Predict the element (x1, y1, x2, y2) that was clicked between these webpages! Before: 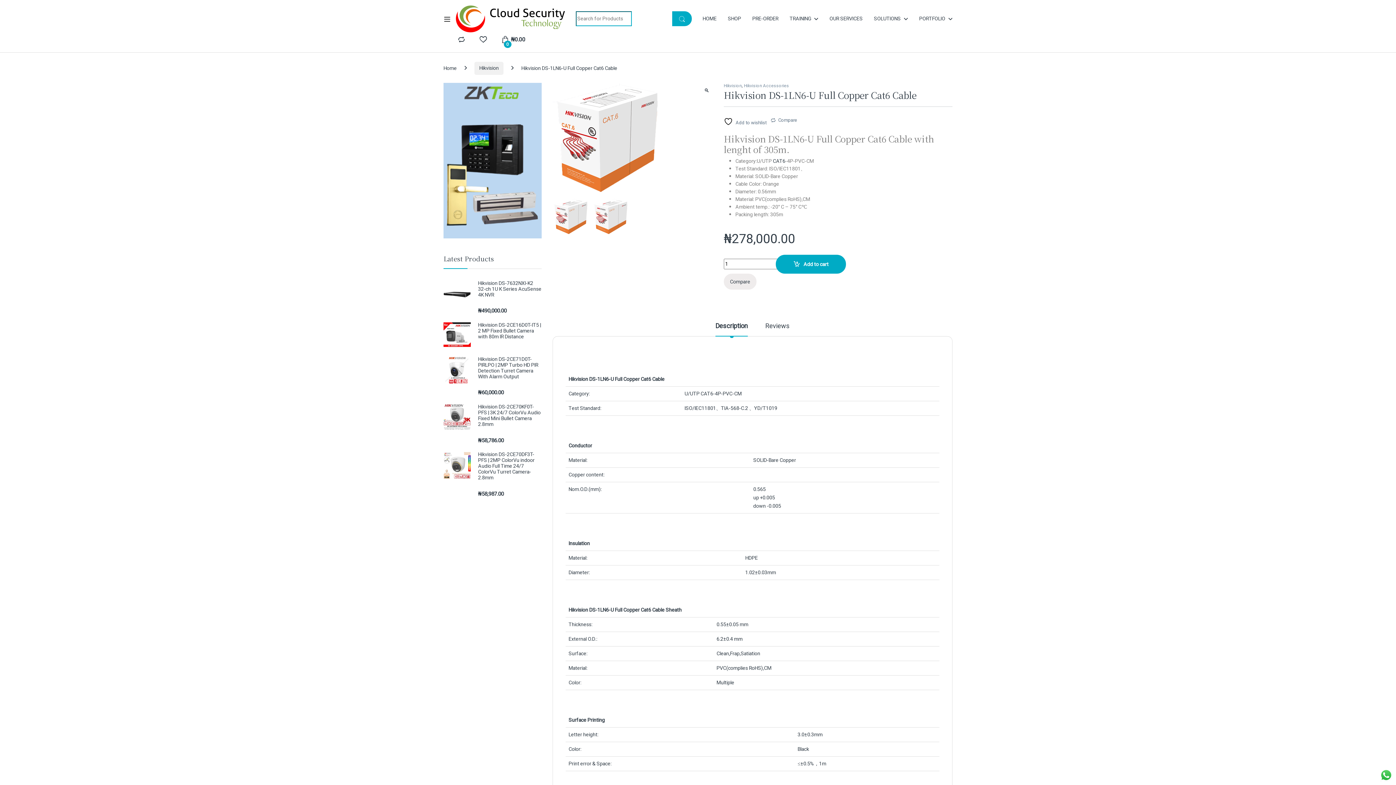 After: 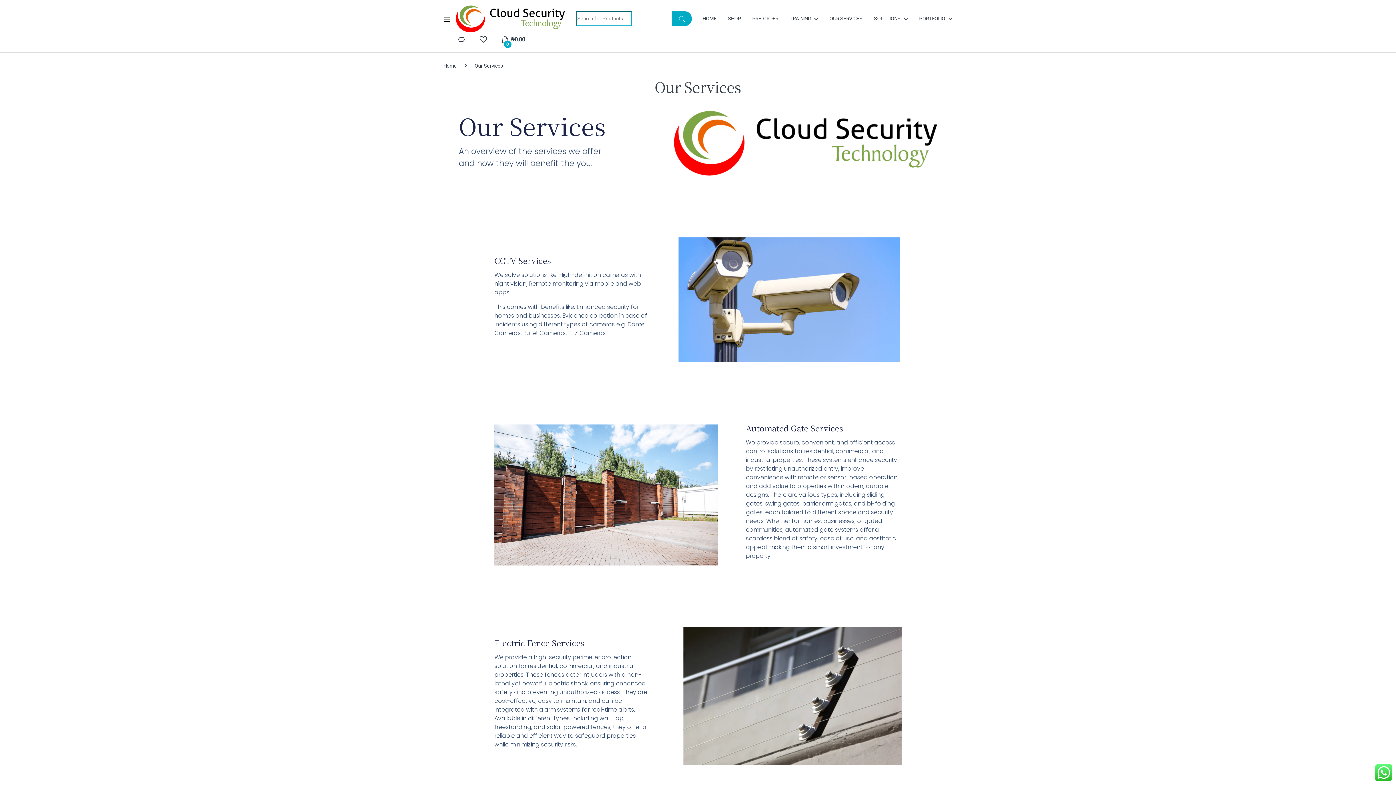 Action: bbox: (829, 10, 862, 26) label: OUR SERVICES